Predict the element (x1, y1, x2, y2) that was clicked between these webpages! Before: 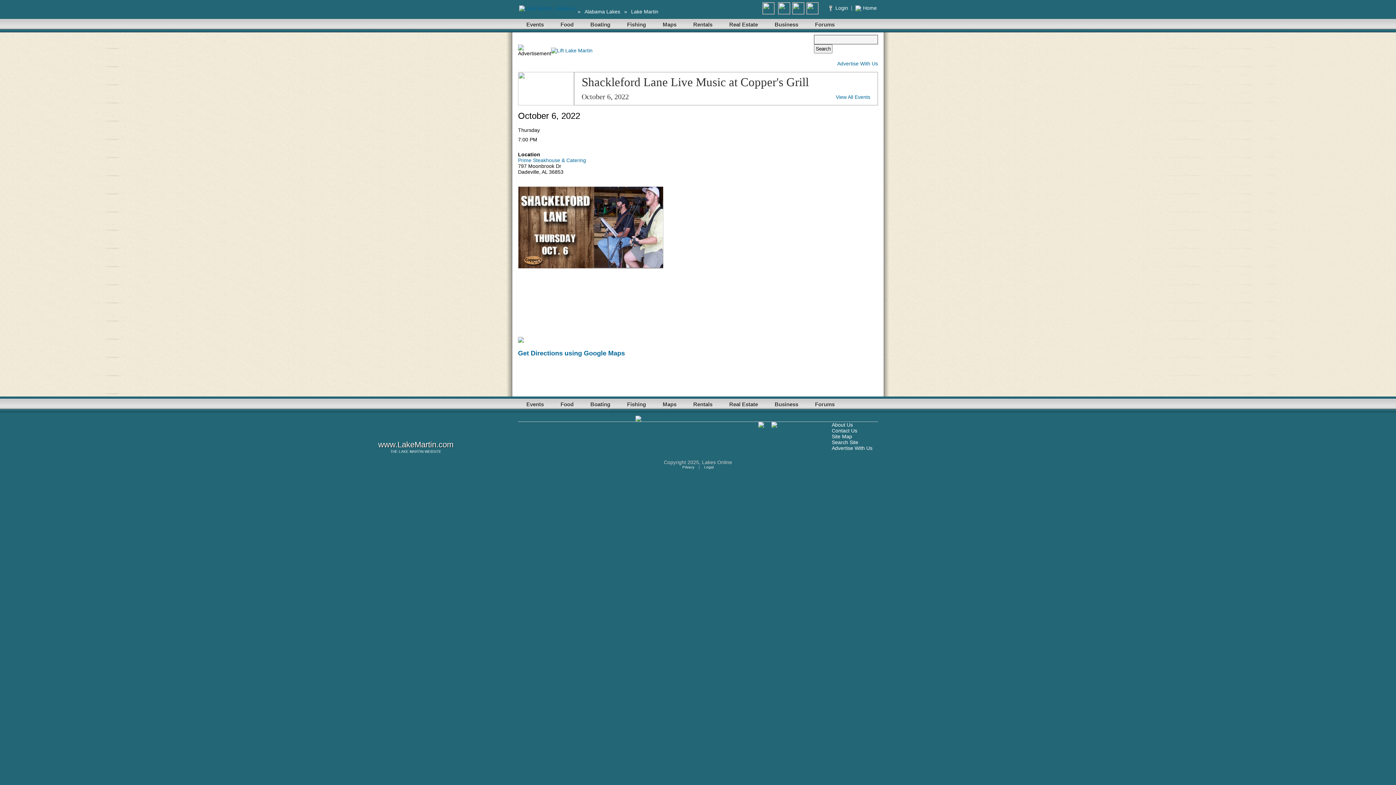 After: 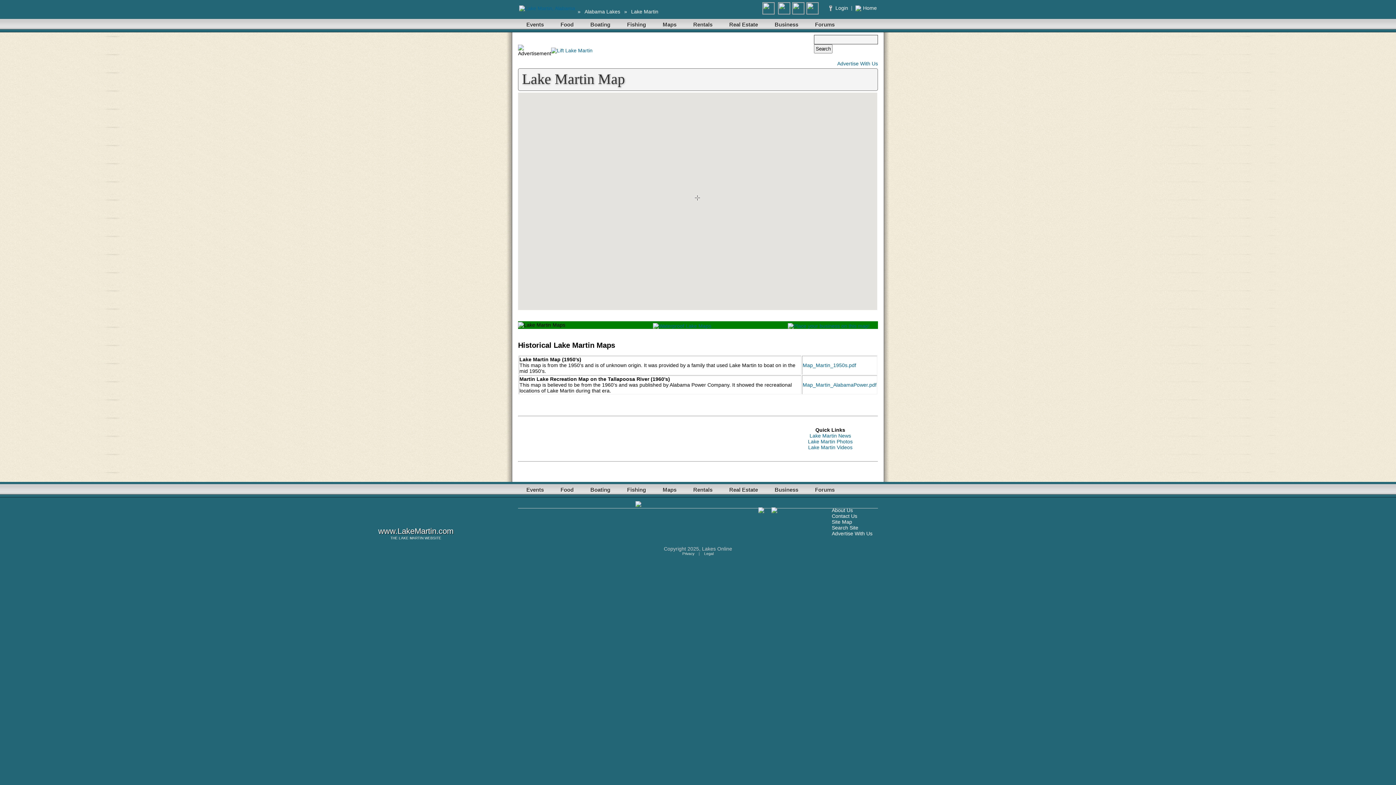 Action: bbox: (657, 16, 682, 32) label: Maps